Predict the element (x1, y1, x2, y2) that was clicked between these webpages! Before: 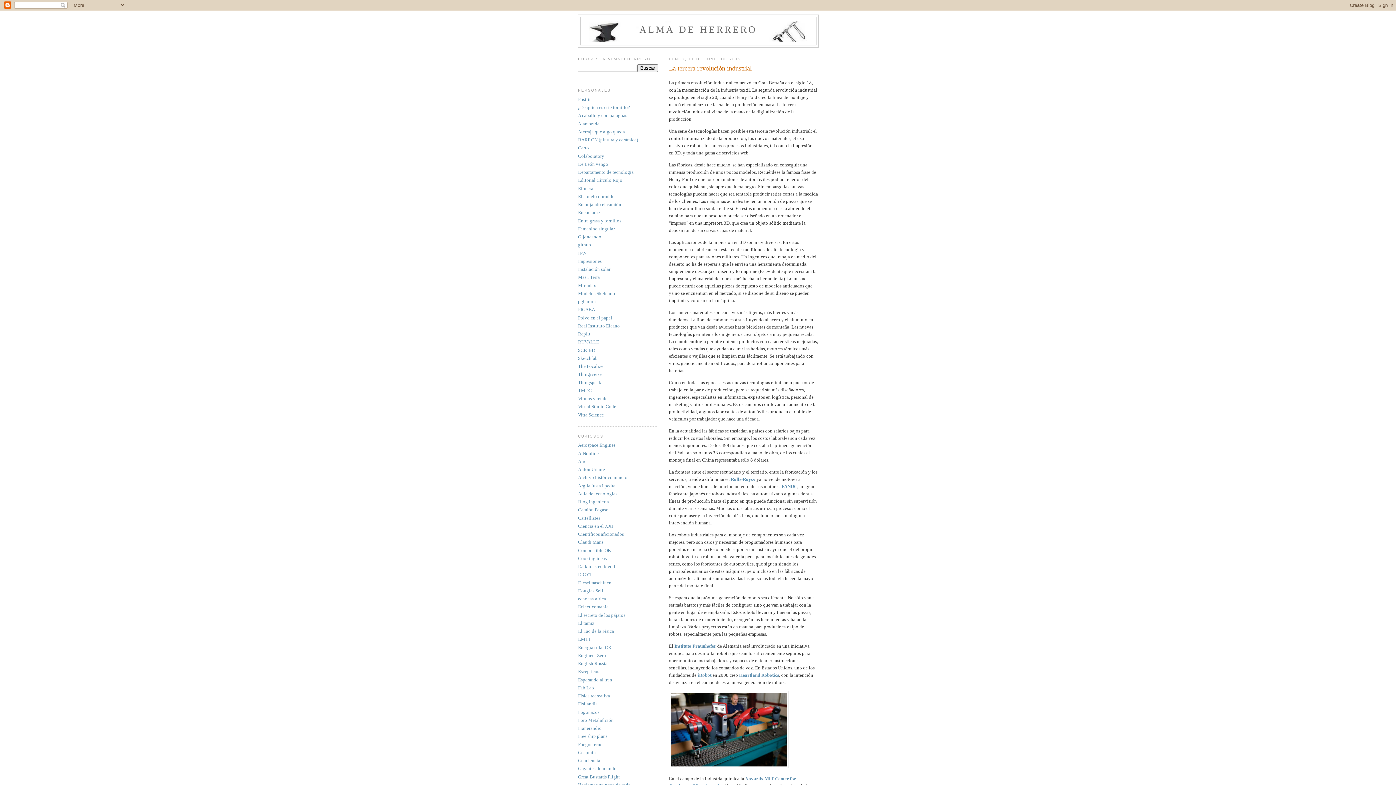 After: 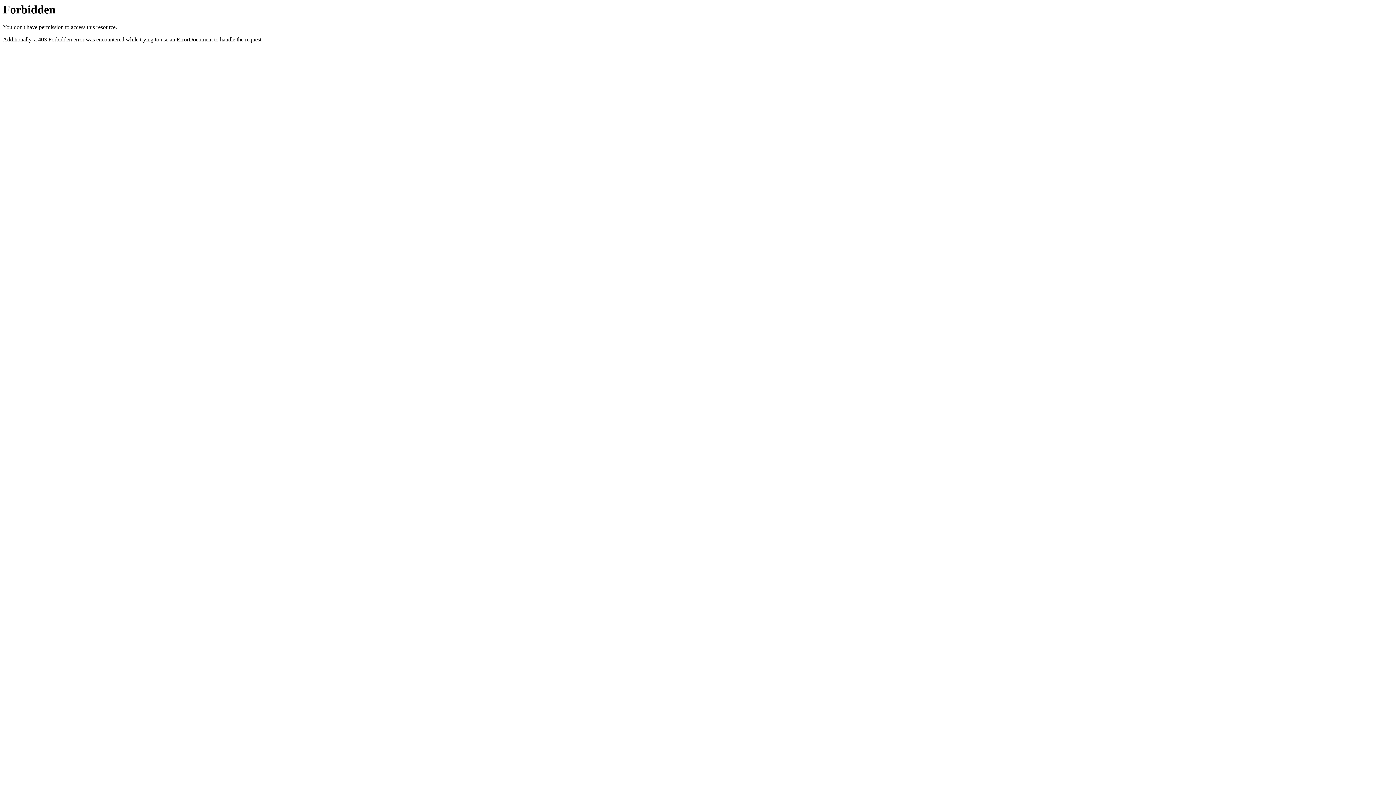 Action: label: Física recreativa bbox: (578, 693, 610, 698)